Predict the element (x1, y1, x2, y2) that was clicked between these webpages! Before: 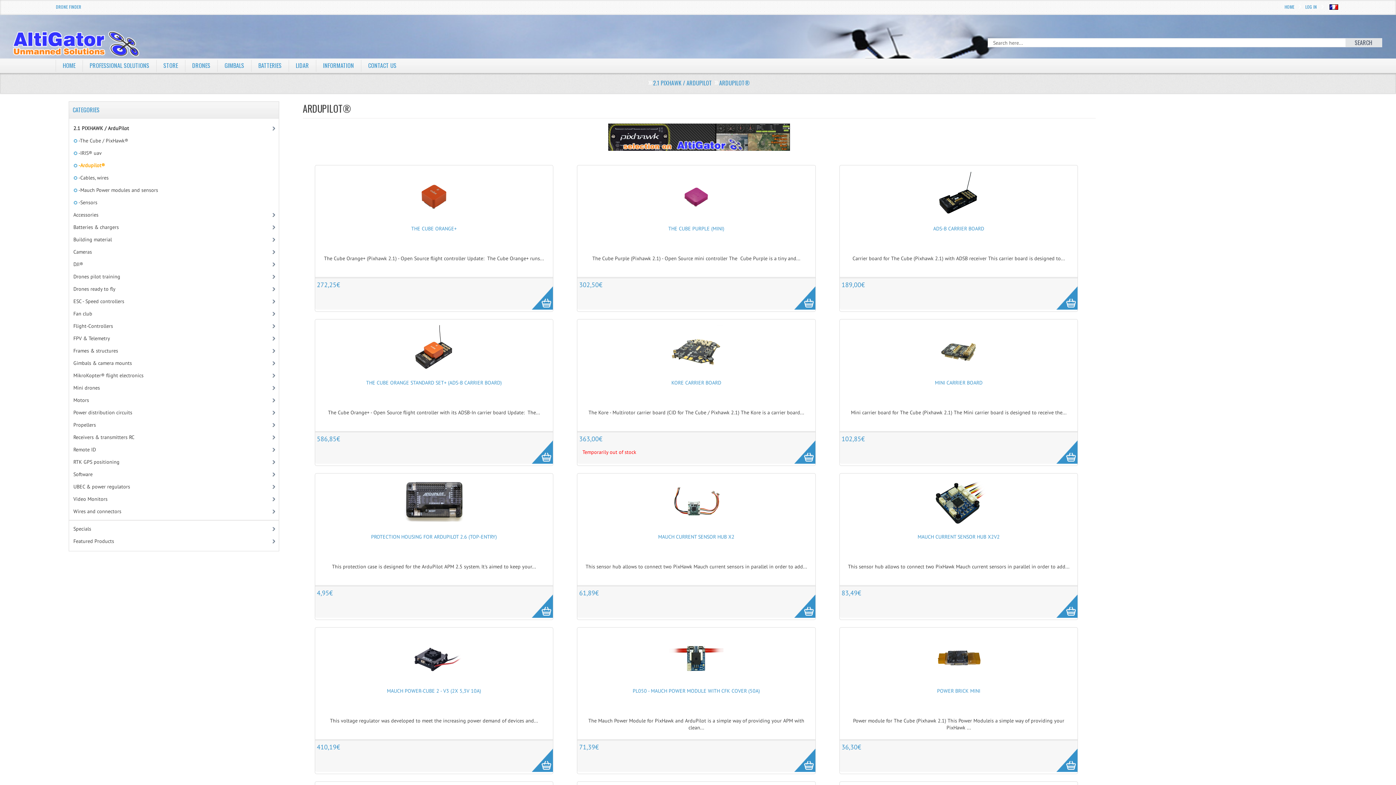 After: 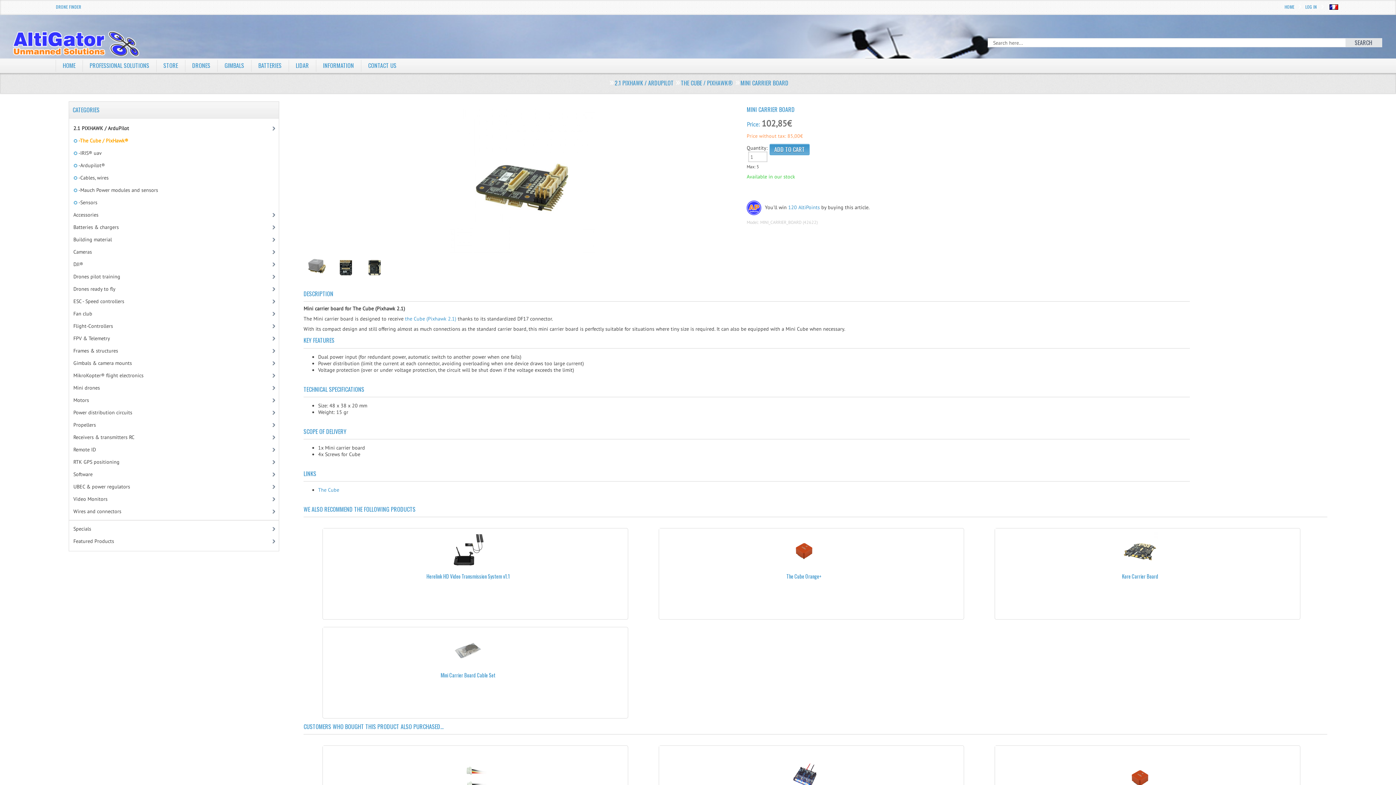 Action: bbox: (935, 379, 982, 386) label: MINI CARRIER BOARD